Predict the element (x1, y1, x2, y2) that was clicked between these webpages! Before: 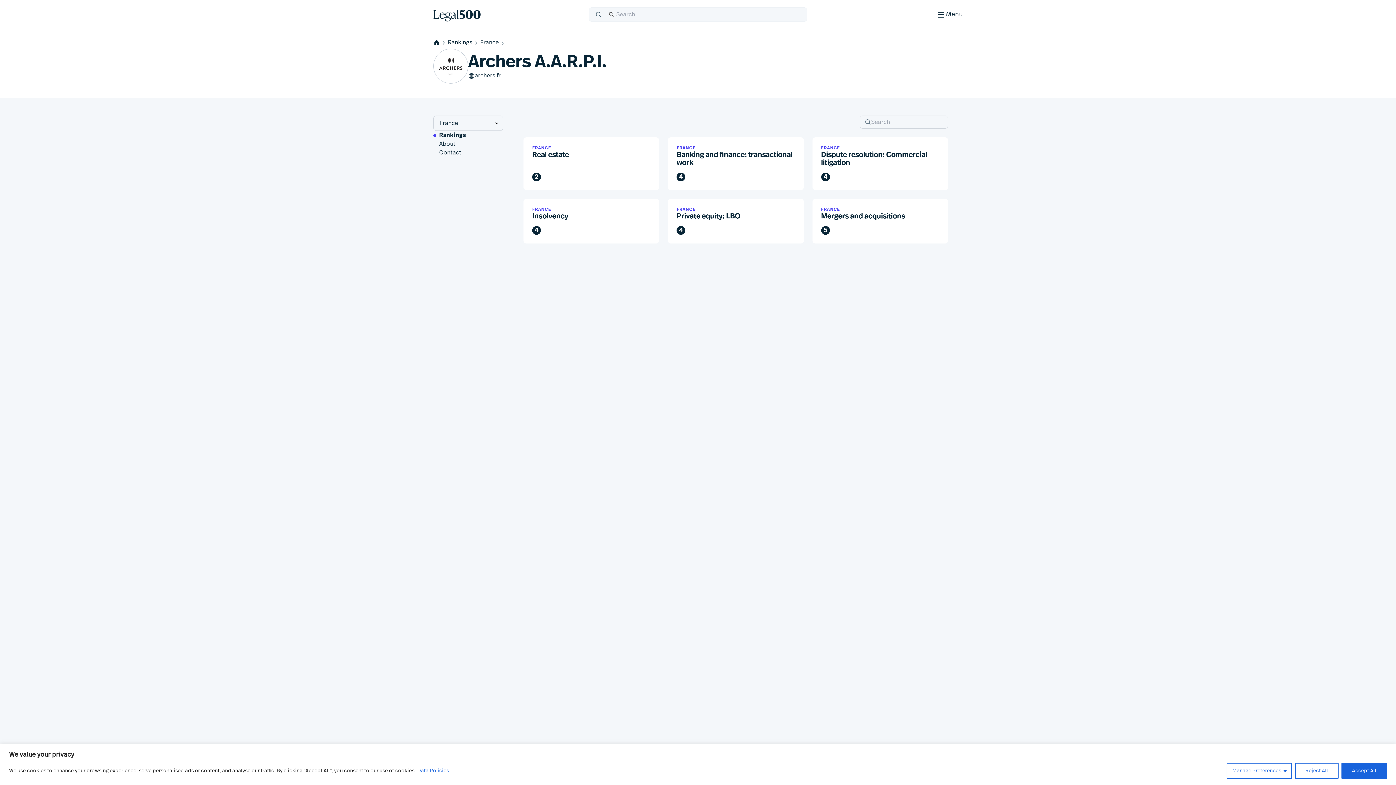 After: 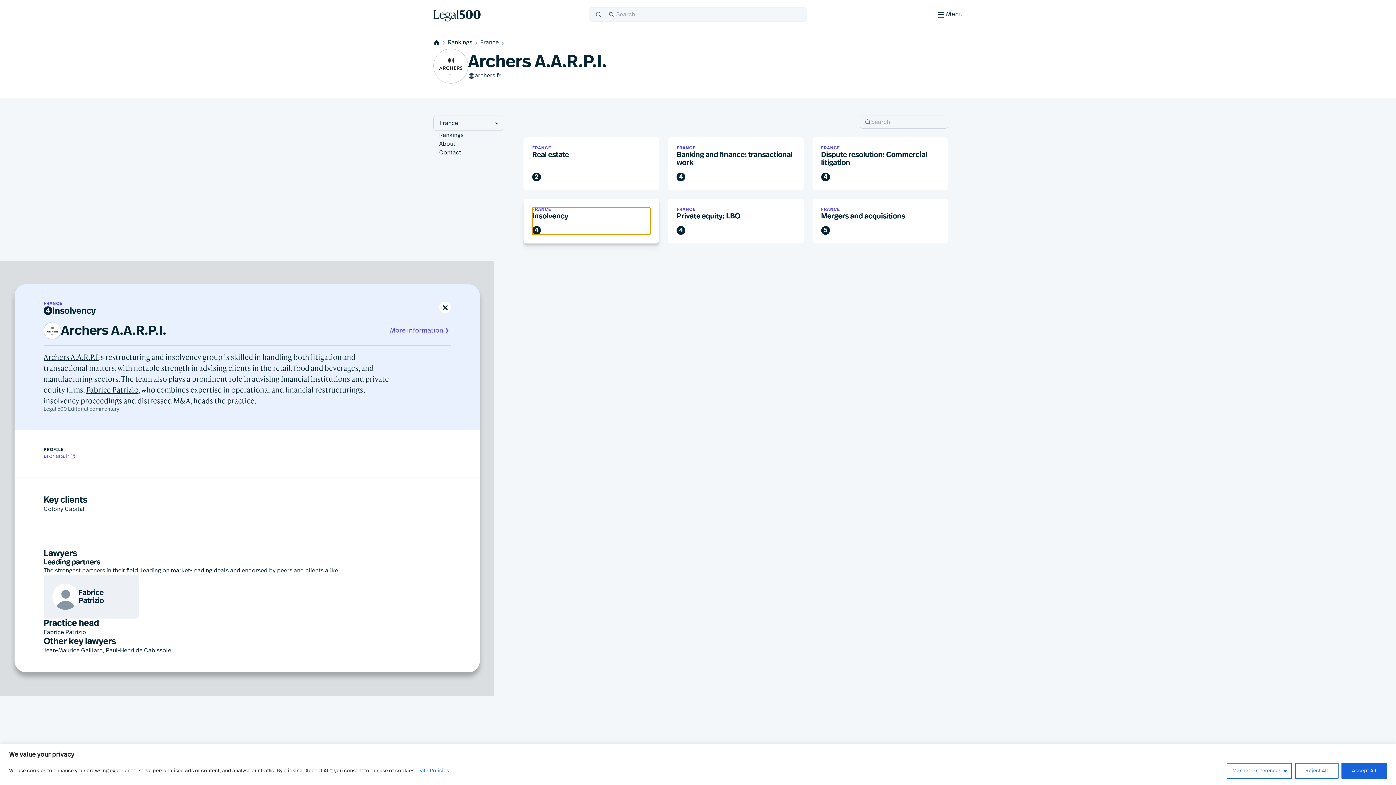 Action: bbox: (532, 207, 650, 234) label: FRANCE
Insolvency
4